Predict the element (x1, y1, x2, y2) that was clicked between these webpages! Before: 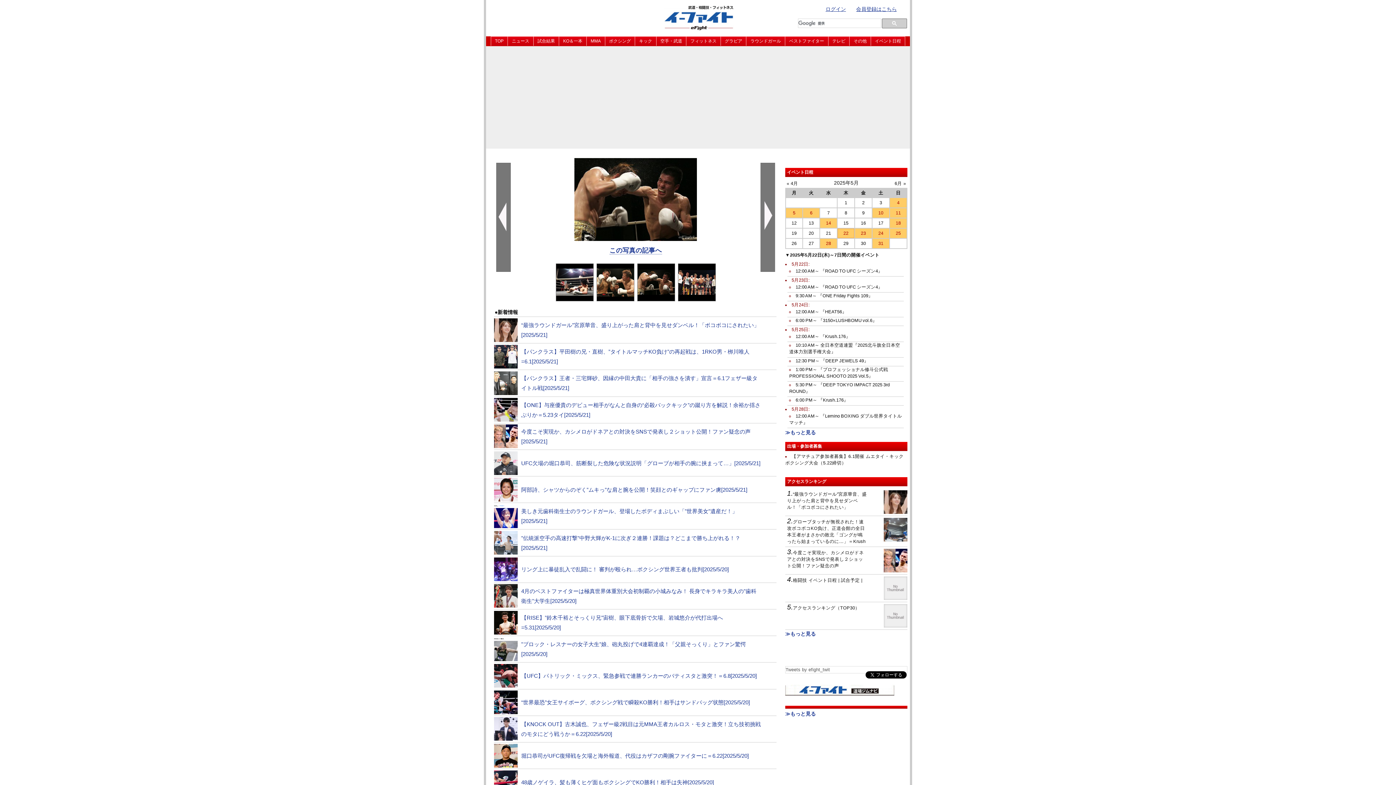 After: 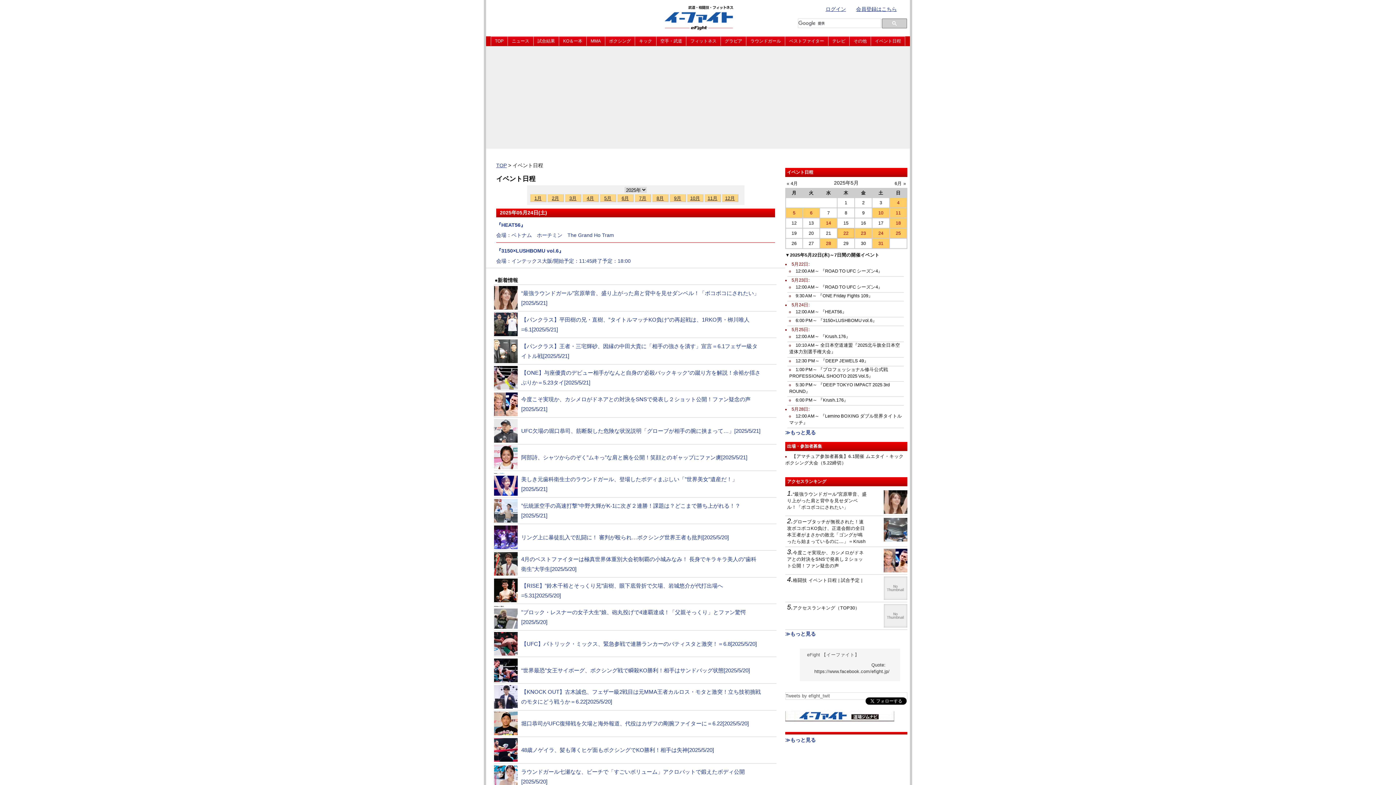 Action: label: 24 bbox: (874, 230, 887, 236)